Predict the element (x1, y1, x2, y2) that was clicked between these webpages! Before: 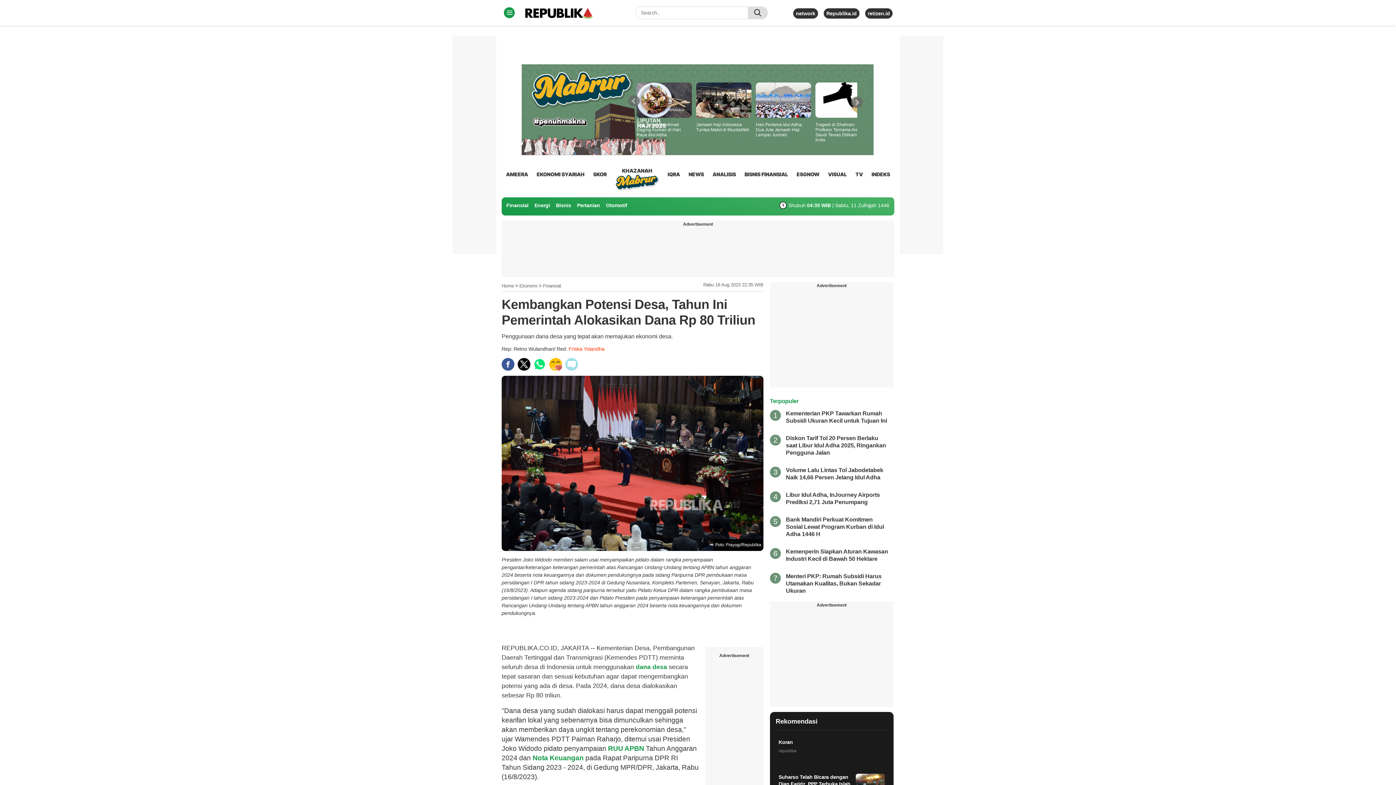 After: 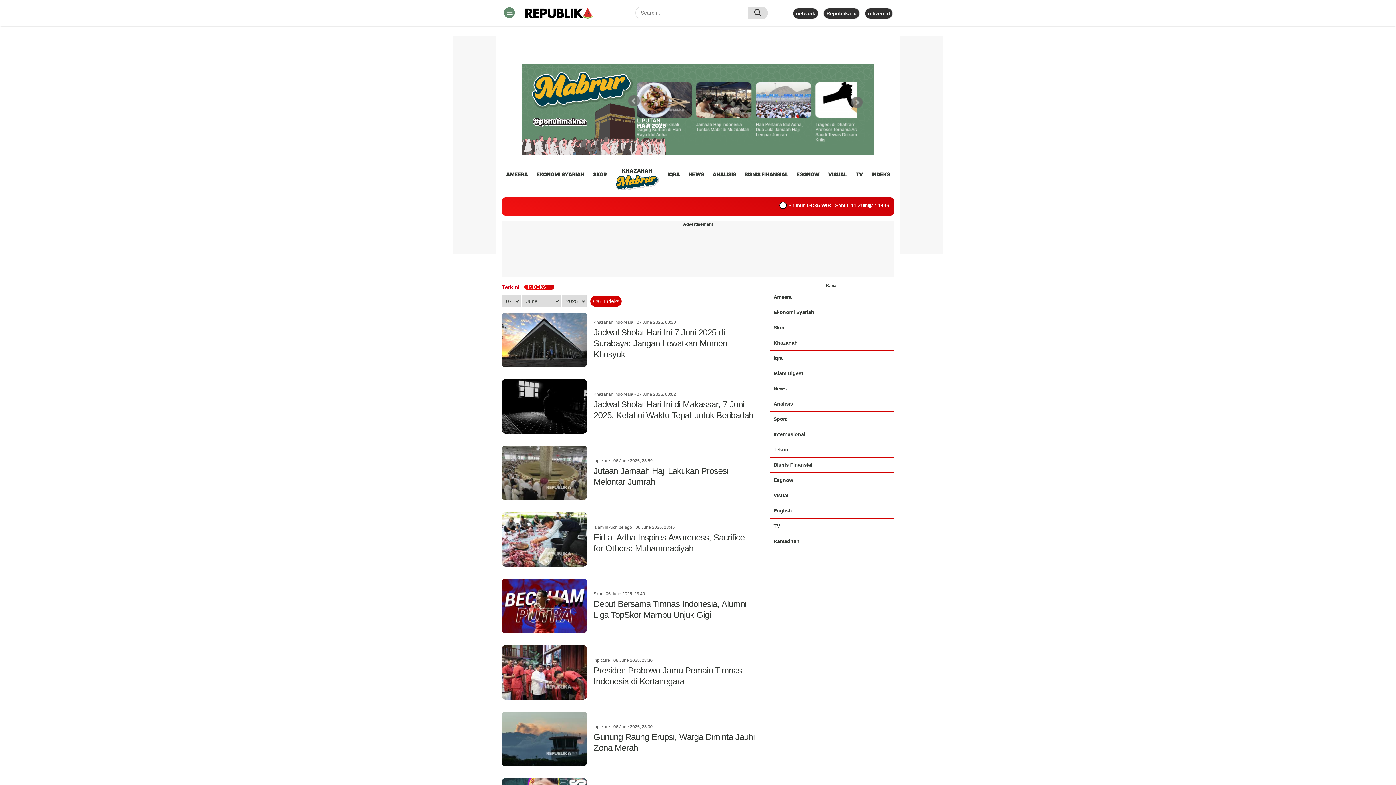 Action: label: INDEKS bbox: (871, 168, 890, 180)